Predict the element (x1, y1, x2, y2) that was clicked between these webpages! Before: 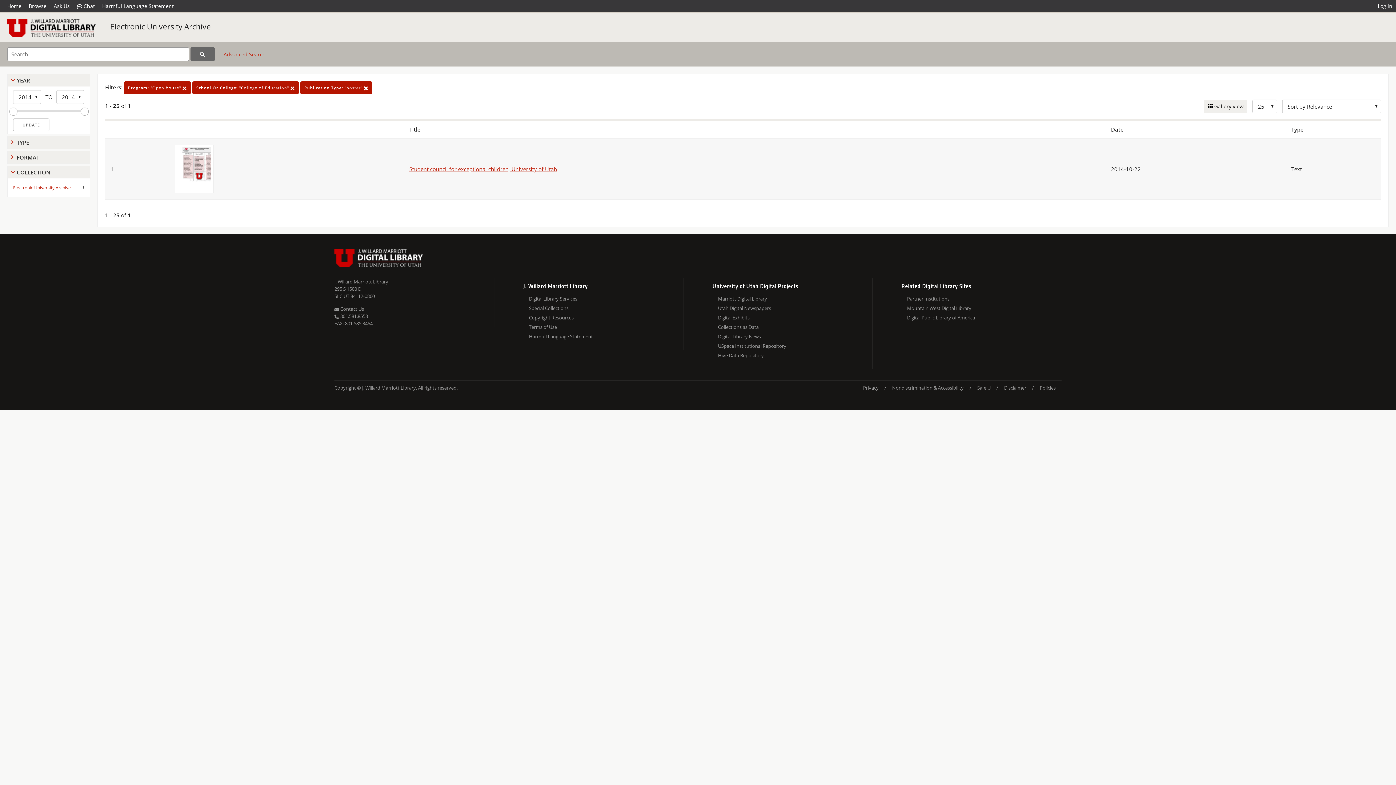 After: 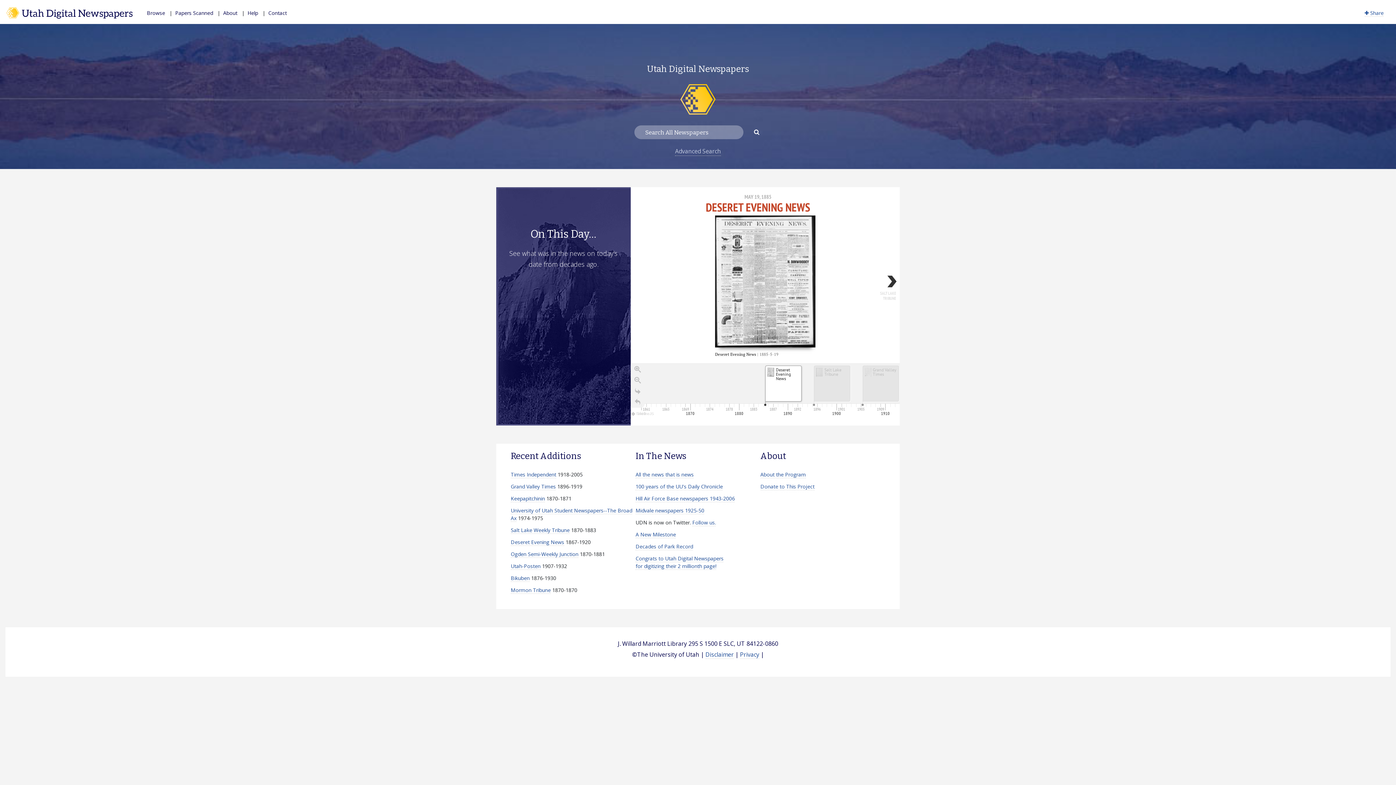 Action: label: Utah Digital Newspapers bbox: (718, 303, 872, 313)